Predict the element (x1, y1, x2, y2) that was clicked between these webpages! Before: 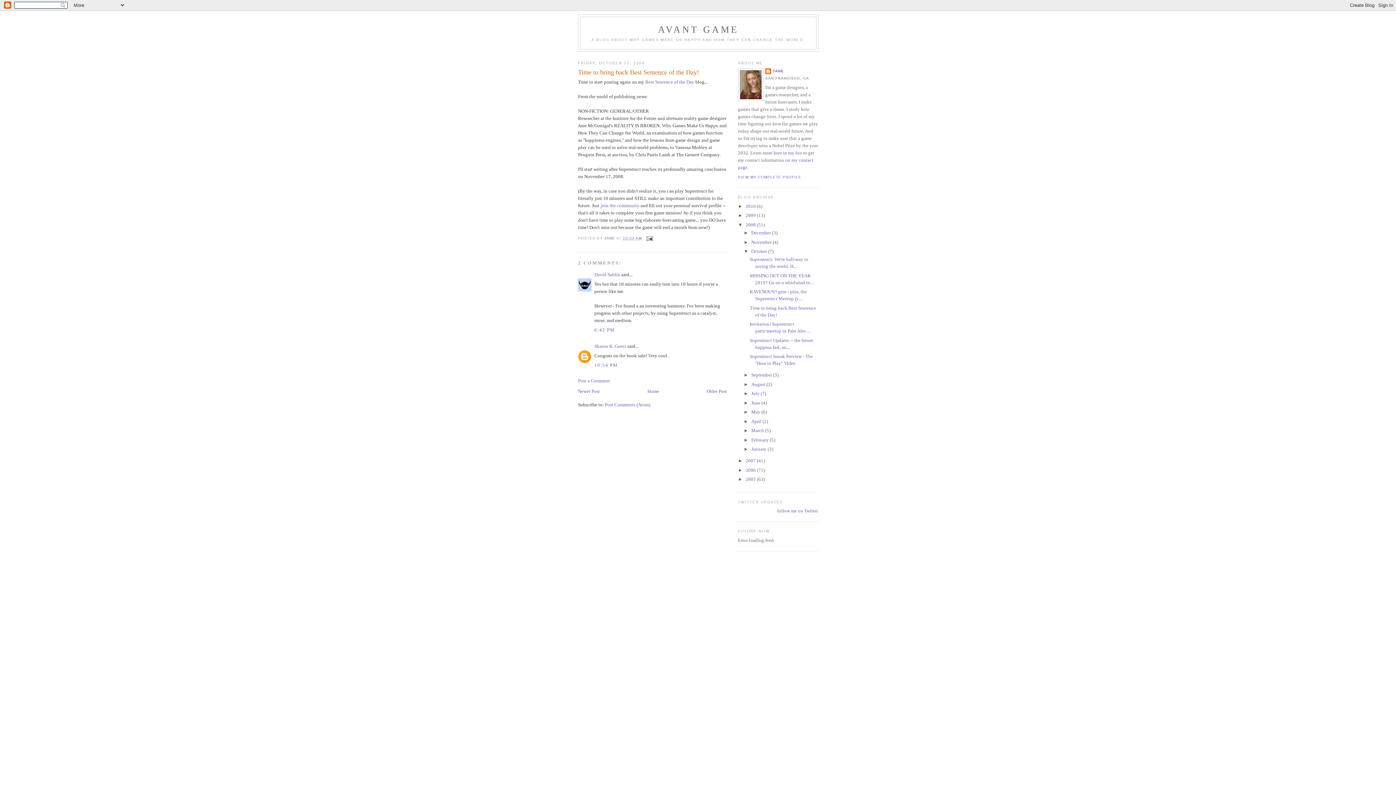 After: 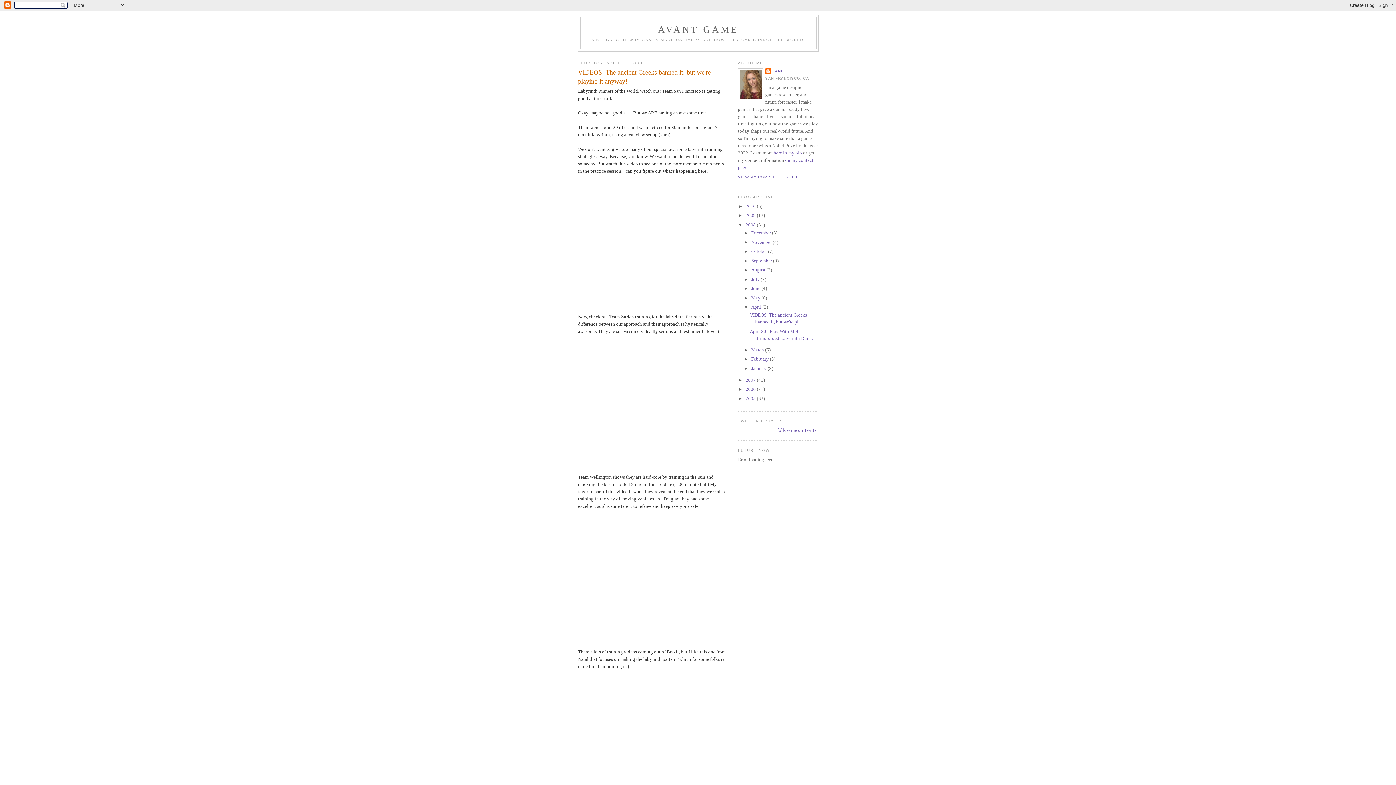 Action: label: April  bbox: (751, 418, 762, 424)